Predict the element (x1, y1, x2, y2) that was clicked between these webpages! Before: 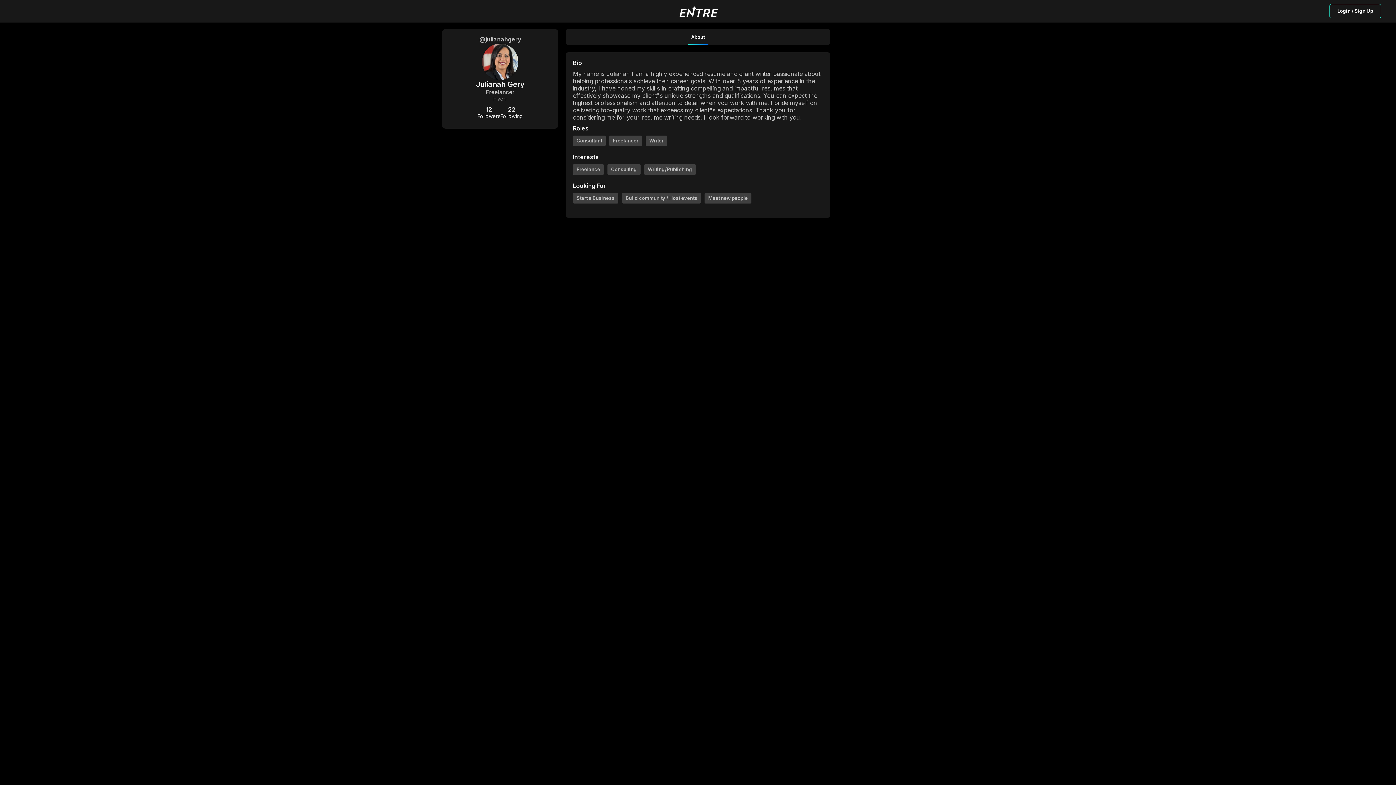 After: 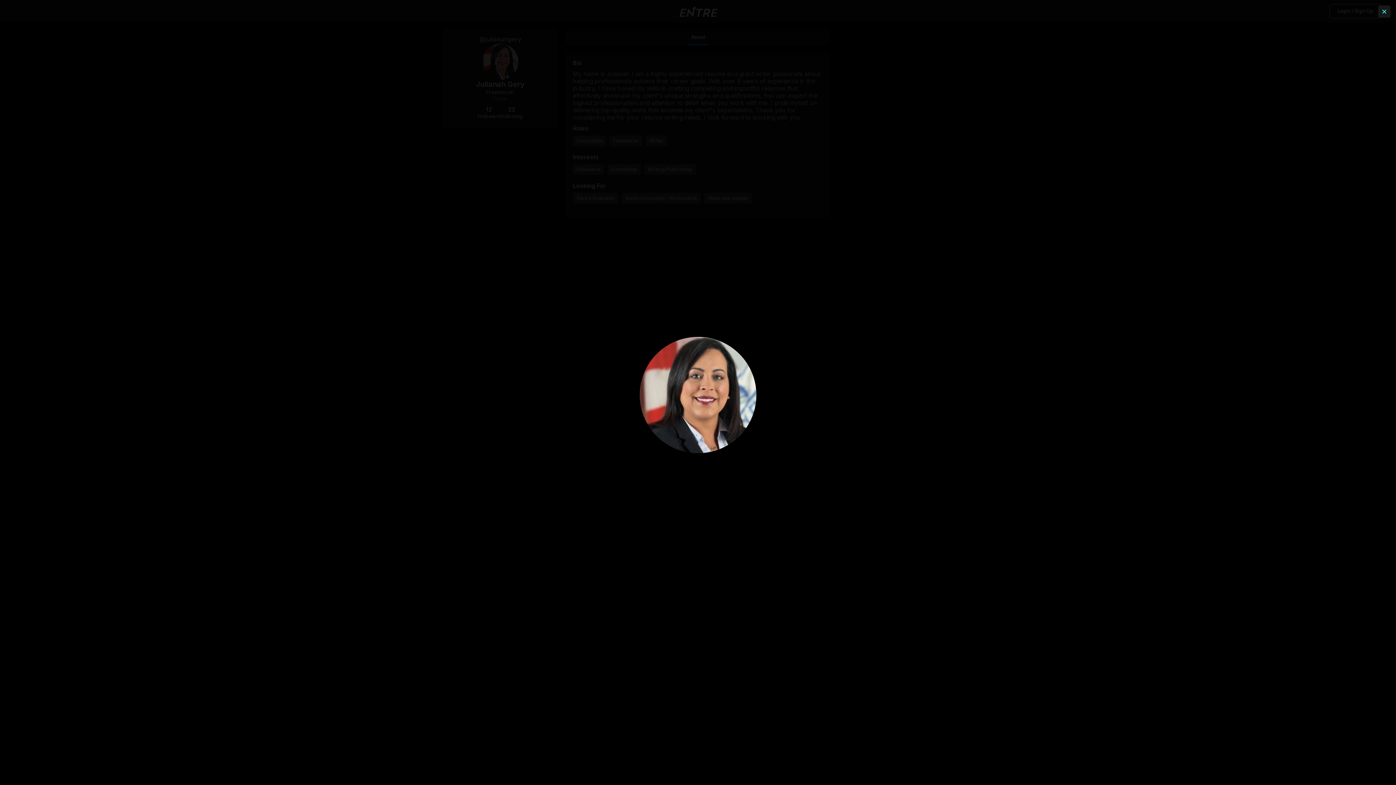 Action: bbox: (447, 43, 553, 80)